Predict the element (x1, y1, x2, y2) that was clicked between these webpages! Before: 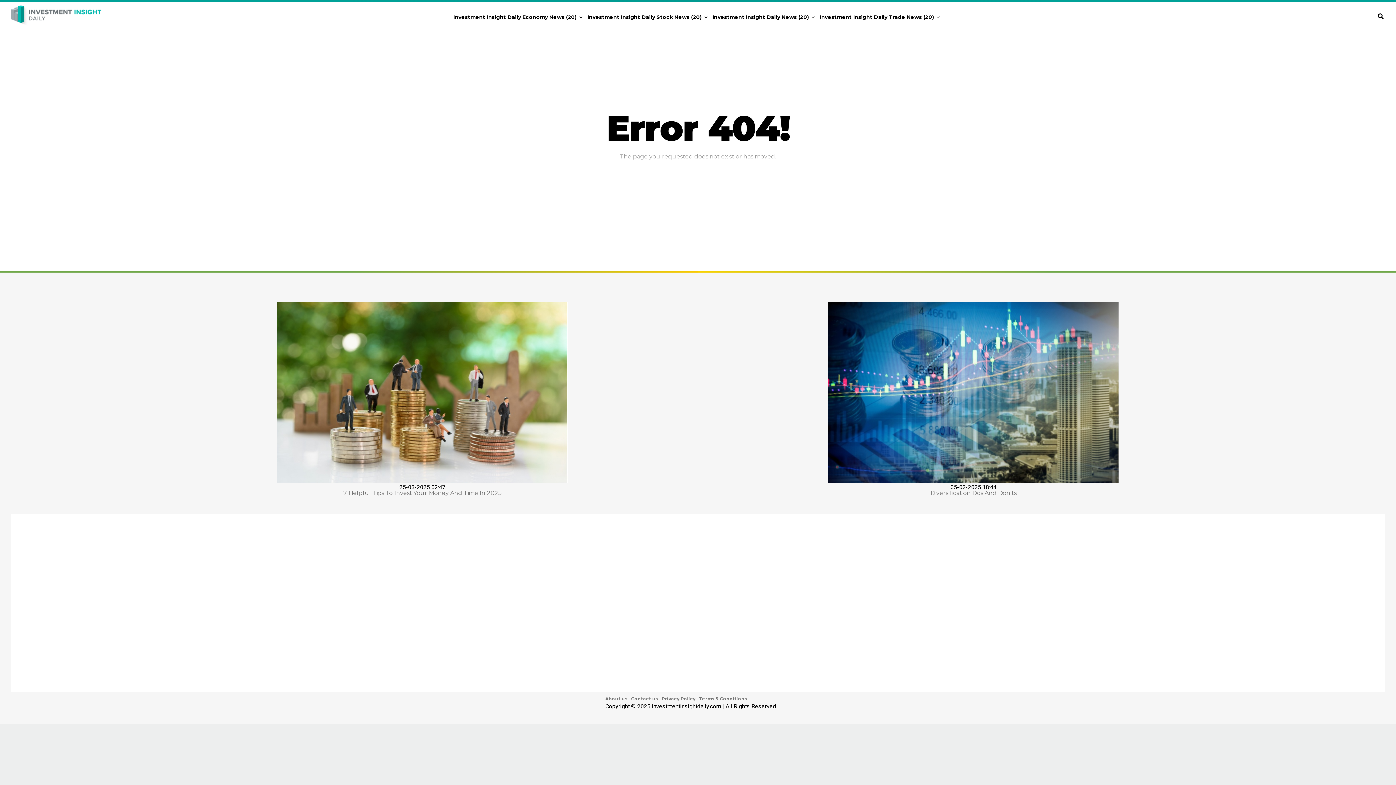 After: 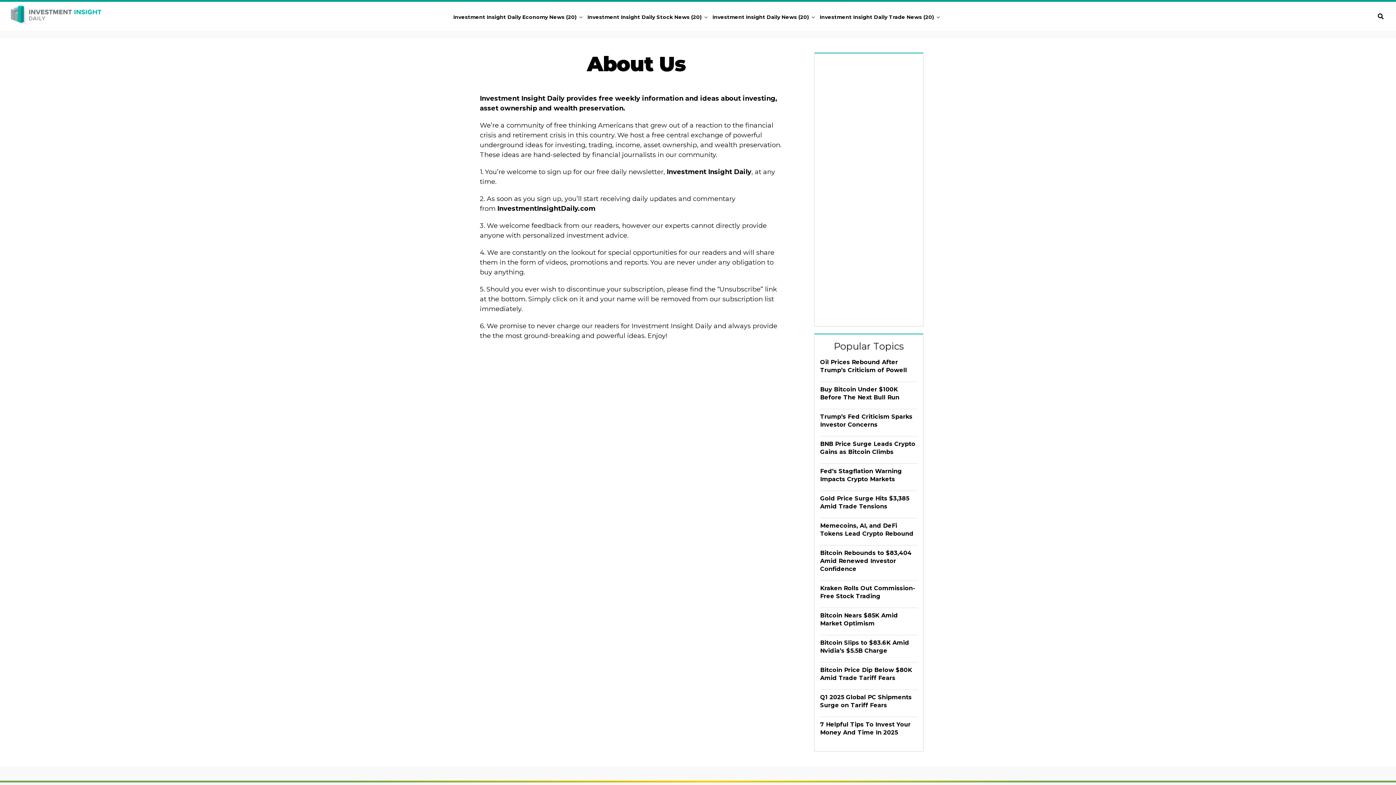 Action: label: About us bbox: (605, 696, 627, 701)